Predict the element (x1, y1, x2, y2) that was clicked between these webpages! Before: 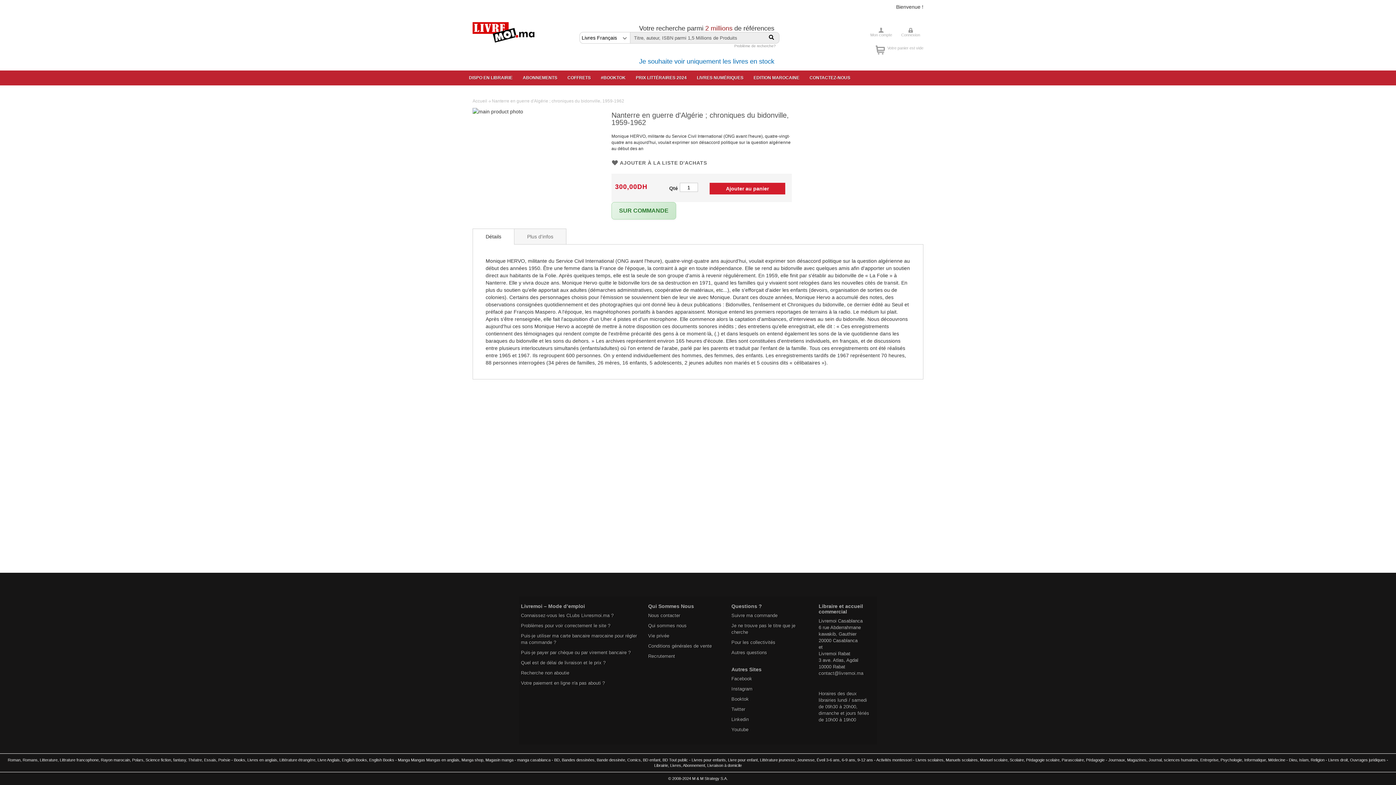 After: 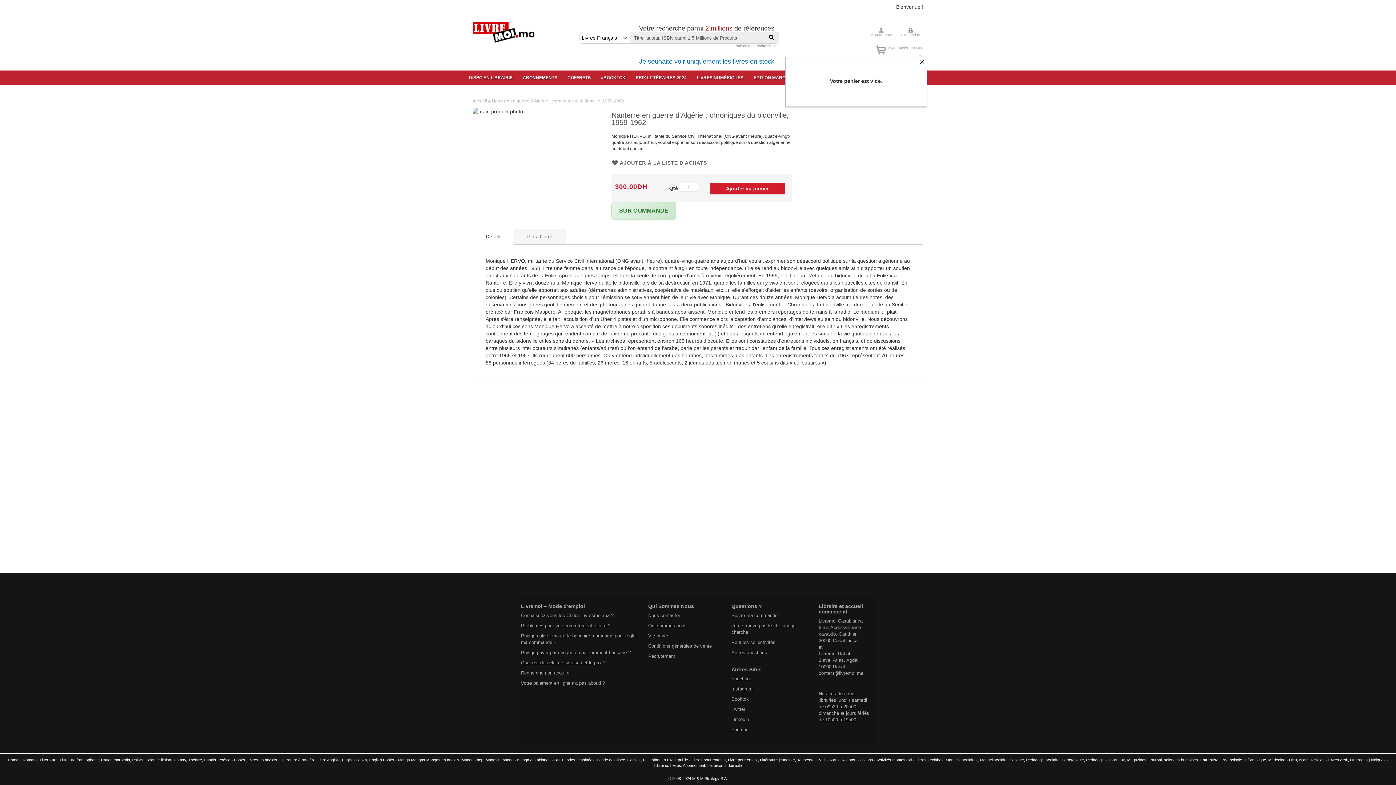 Action: bbox: (873, 44, 923, 55) label: Votre panier est vide